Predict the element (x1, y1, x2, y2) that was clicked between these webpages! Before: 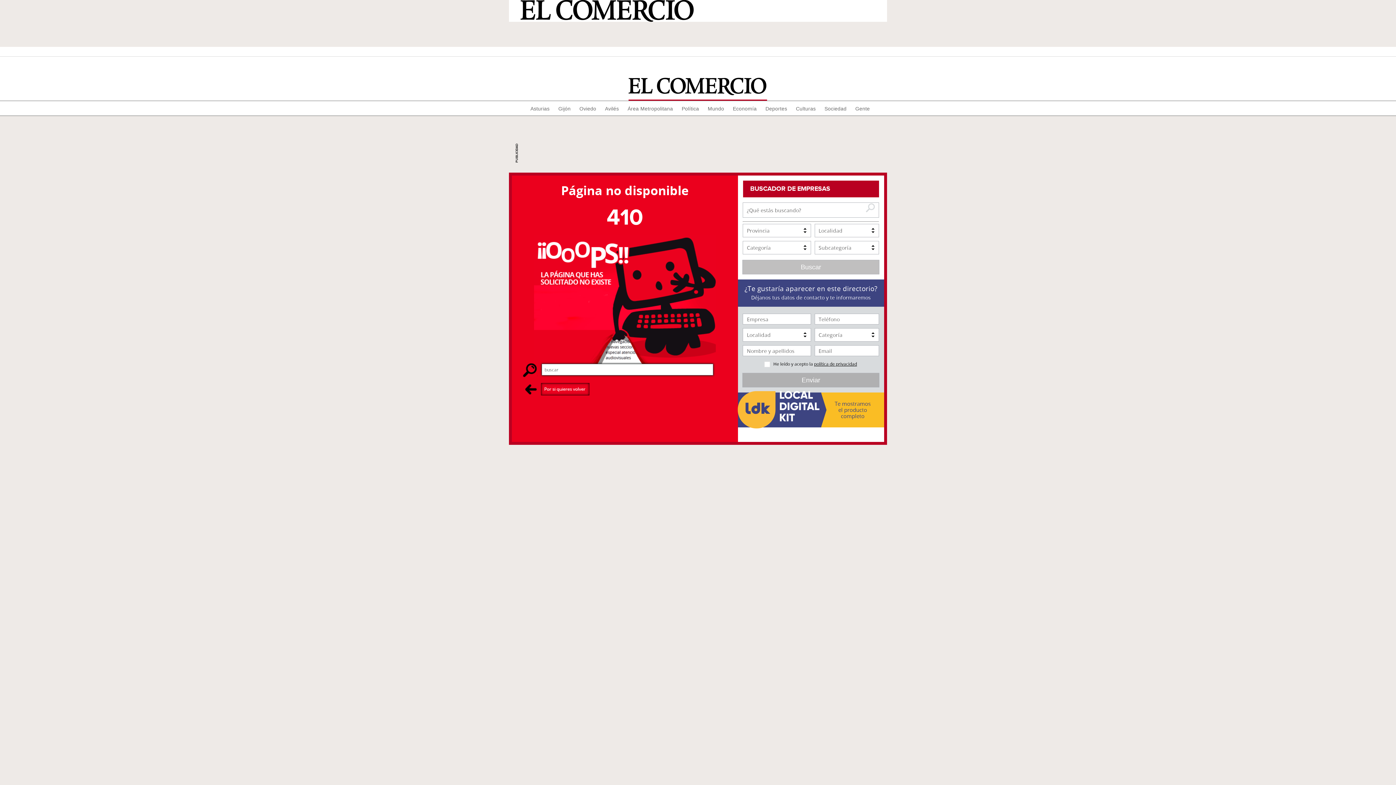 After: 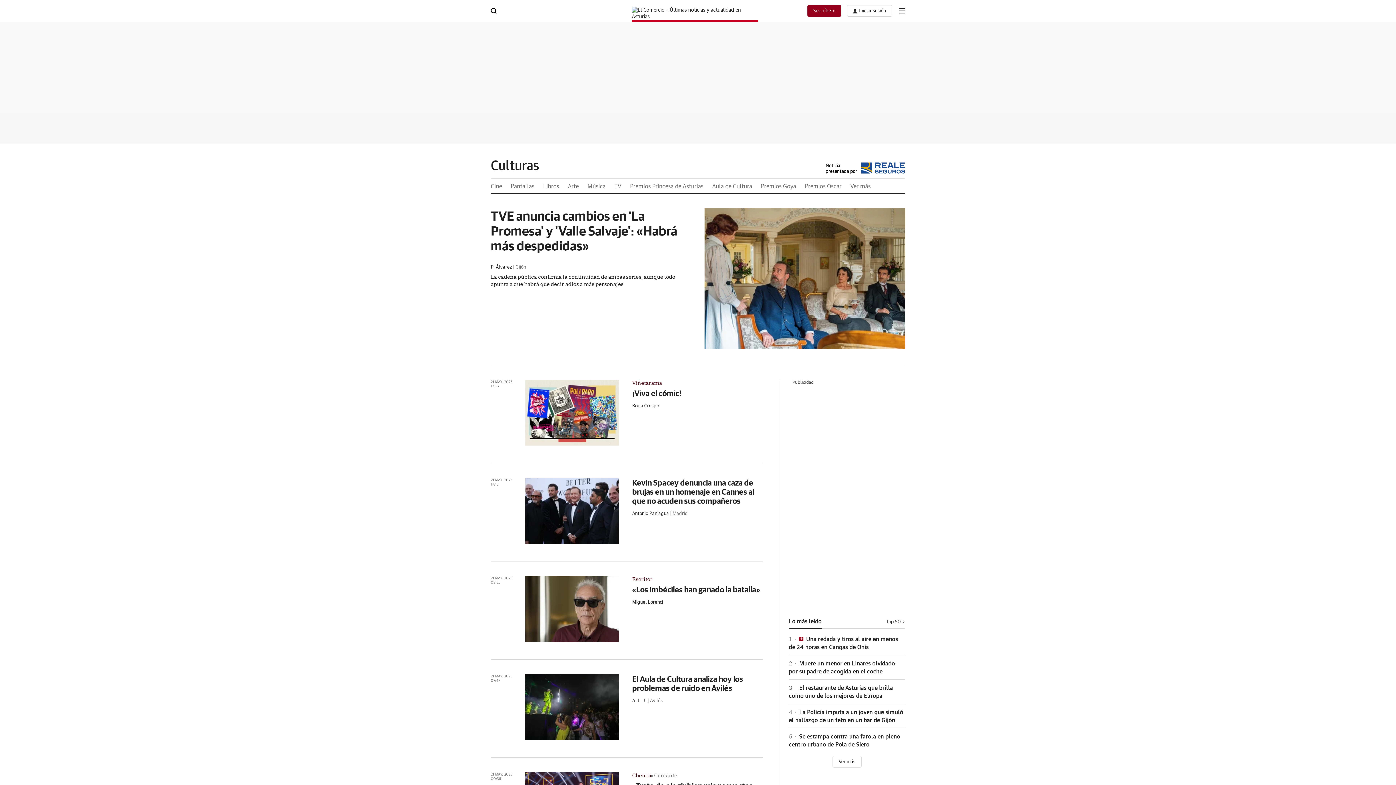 Action: bbox: (796, 101, 816, 115) label: Culturas